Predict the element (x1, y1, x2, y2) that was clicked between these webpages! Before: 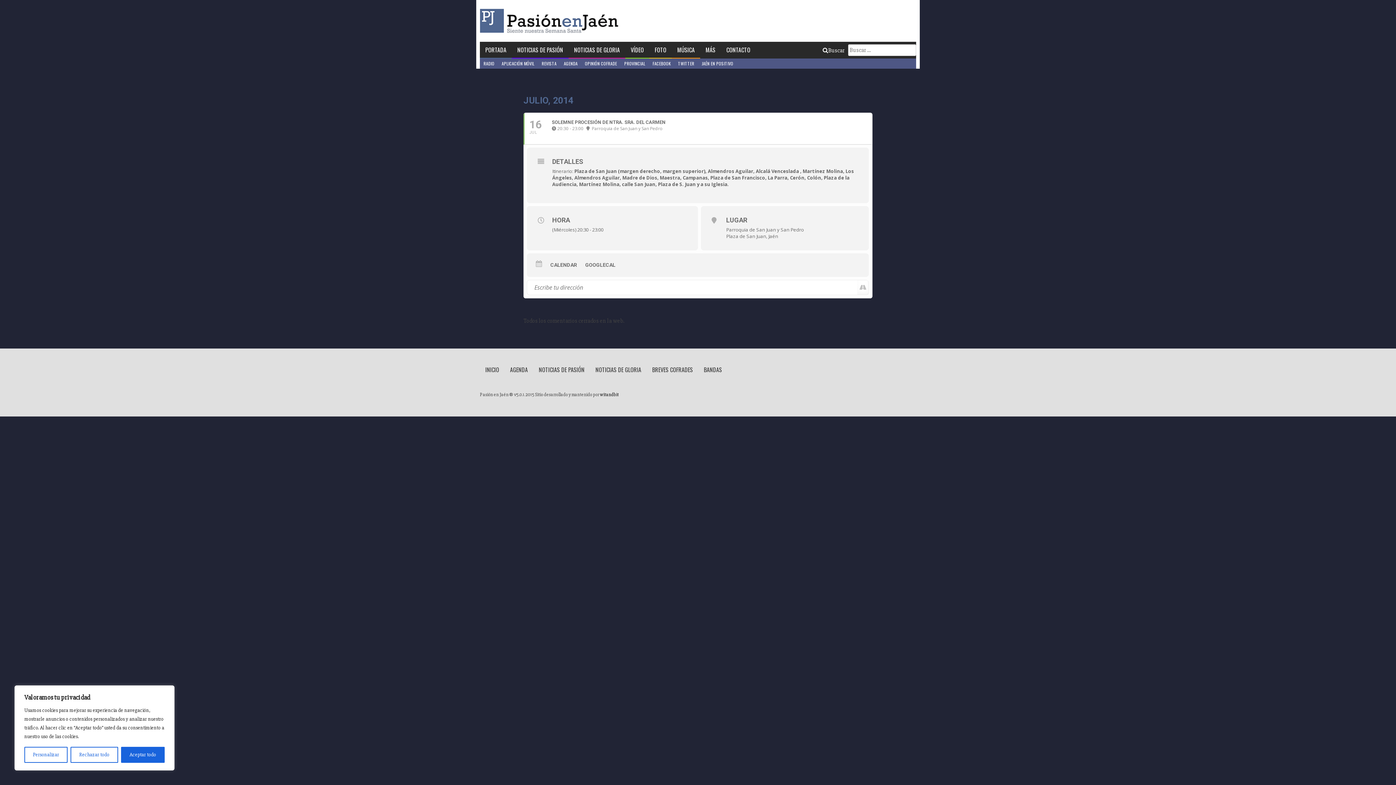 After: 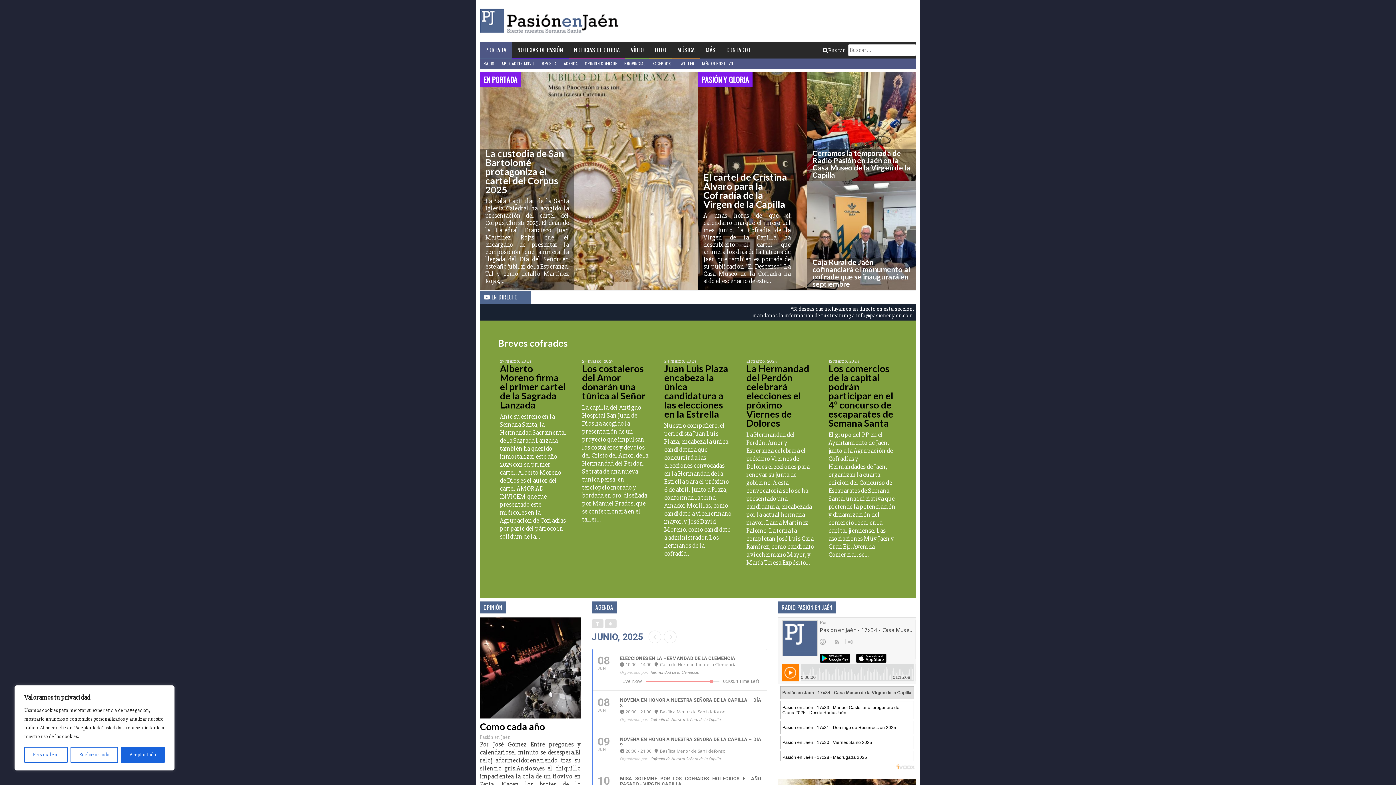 Action: label: Pasión en Jaén bbox: (480, 7, 622, 34)